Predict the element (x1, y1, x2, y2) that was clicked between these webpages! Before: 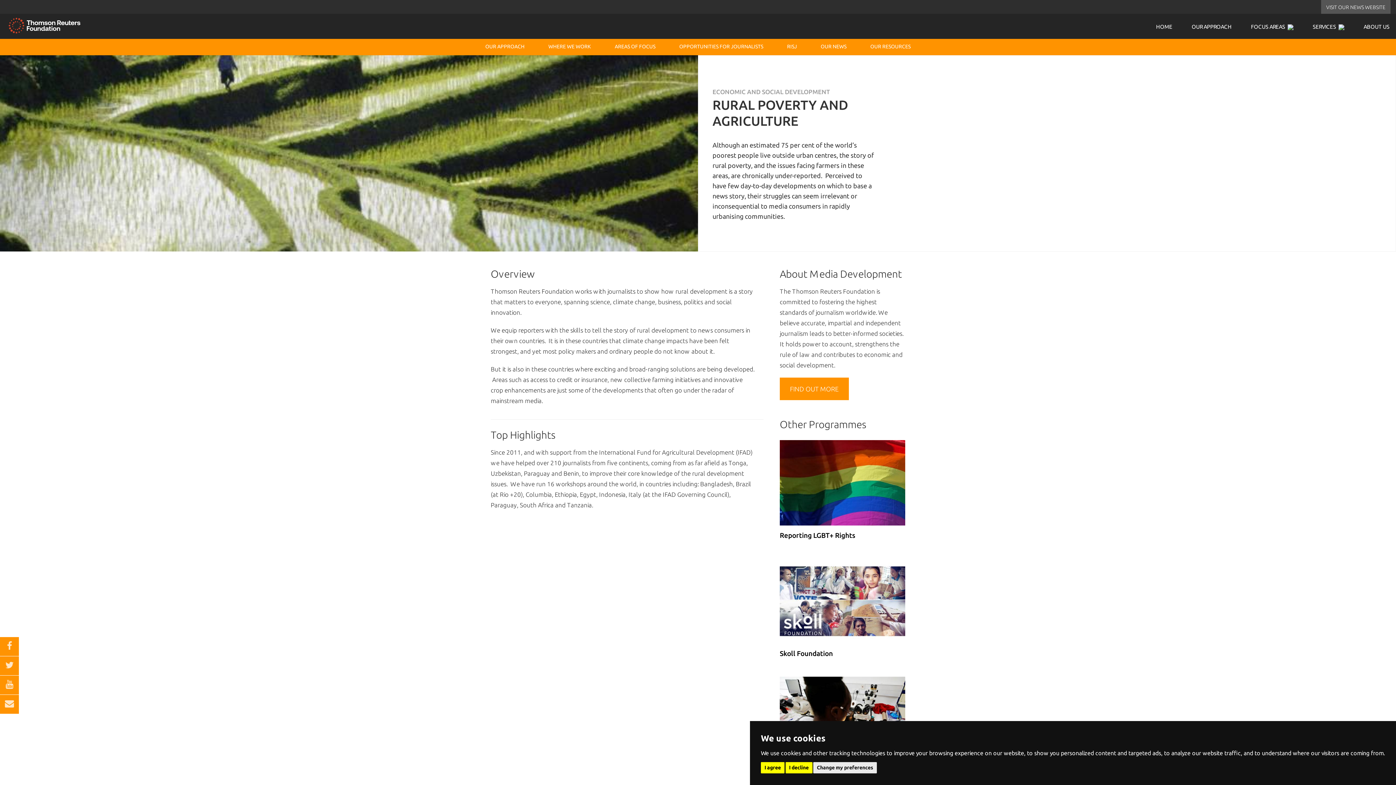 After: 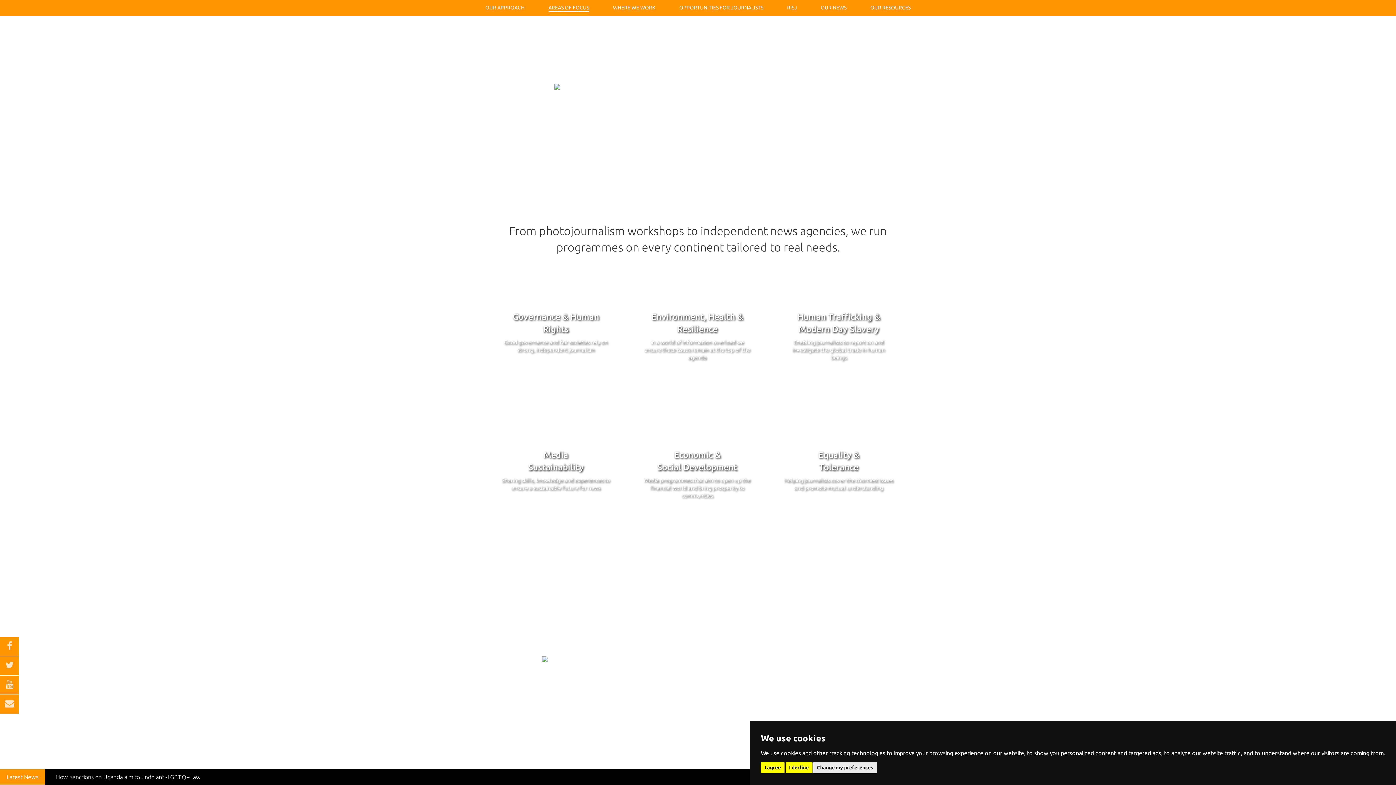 Action: label: AREAS OF FOCUS bbox: (614, 43, 655, 49)